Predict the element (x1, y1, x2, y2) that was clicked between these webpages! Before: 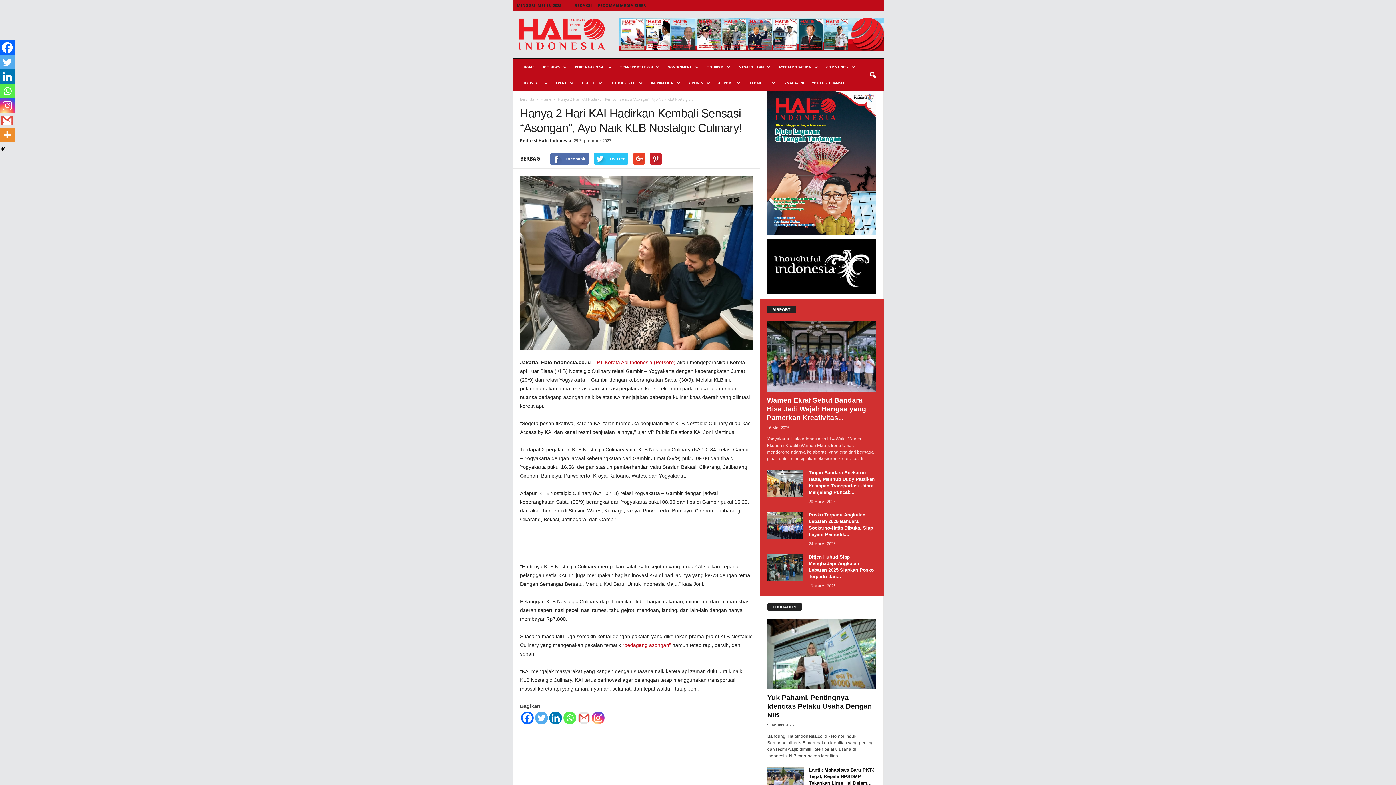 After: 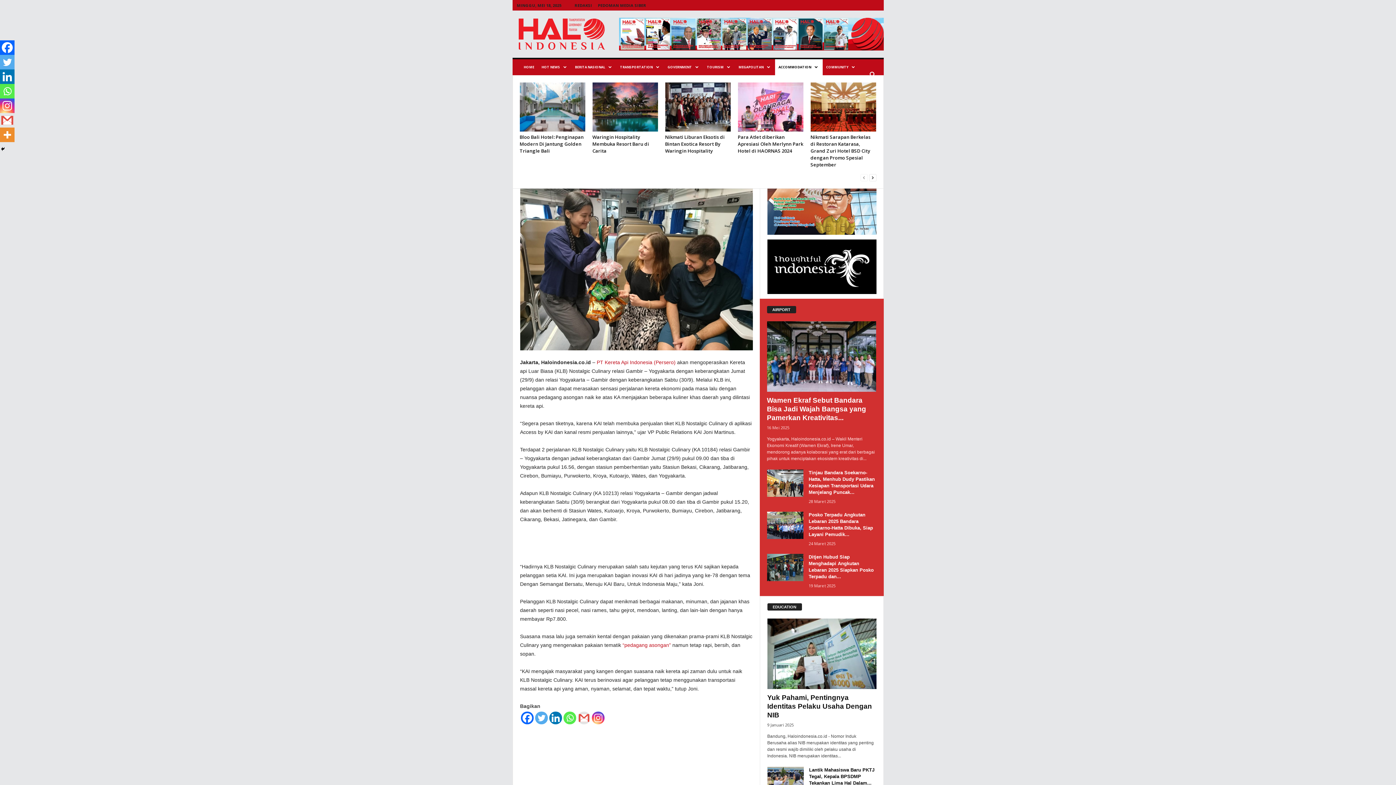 Action: label: ACCOMMODATION bbox: (775, 59, 822, 75)